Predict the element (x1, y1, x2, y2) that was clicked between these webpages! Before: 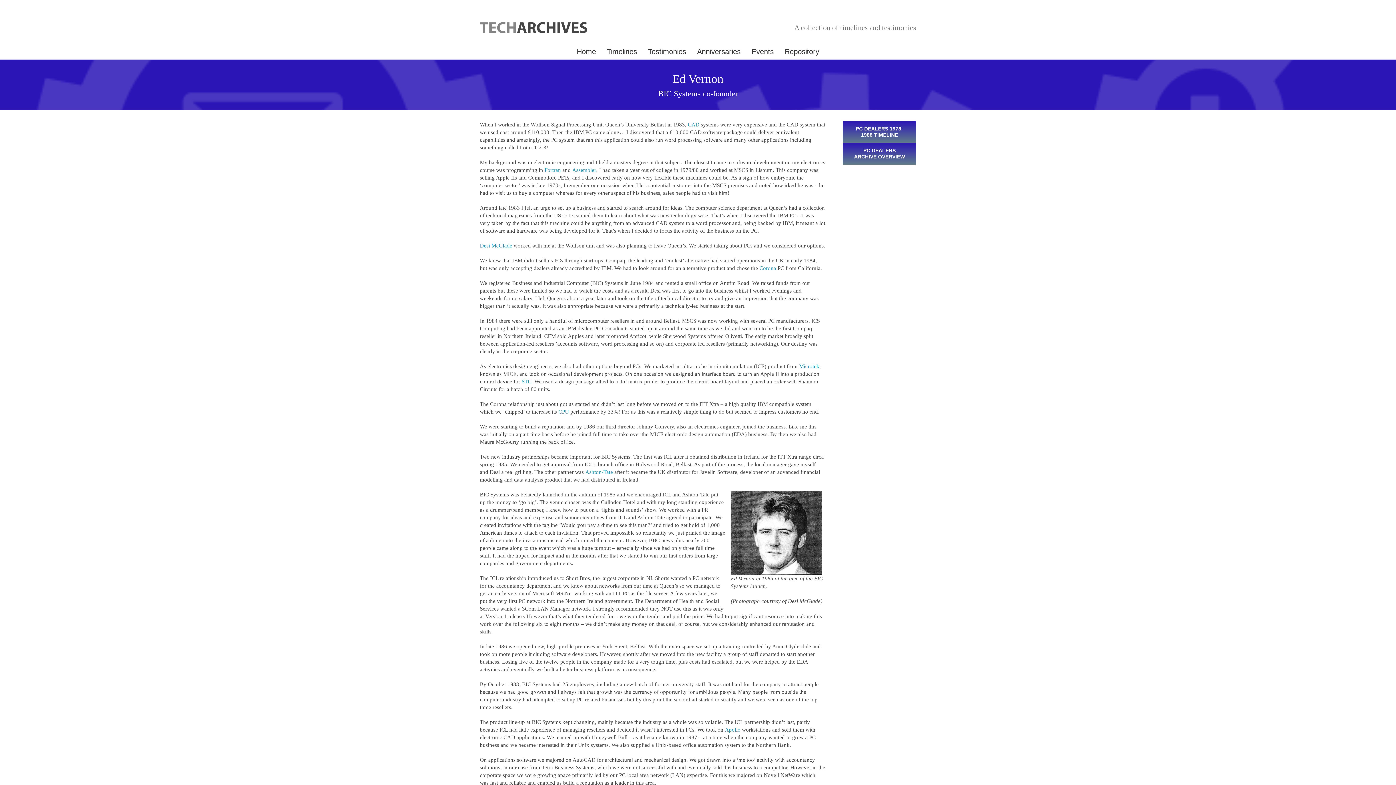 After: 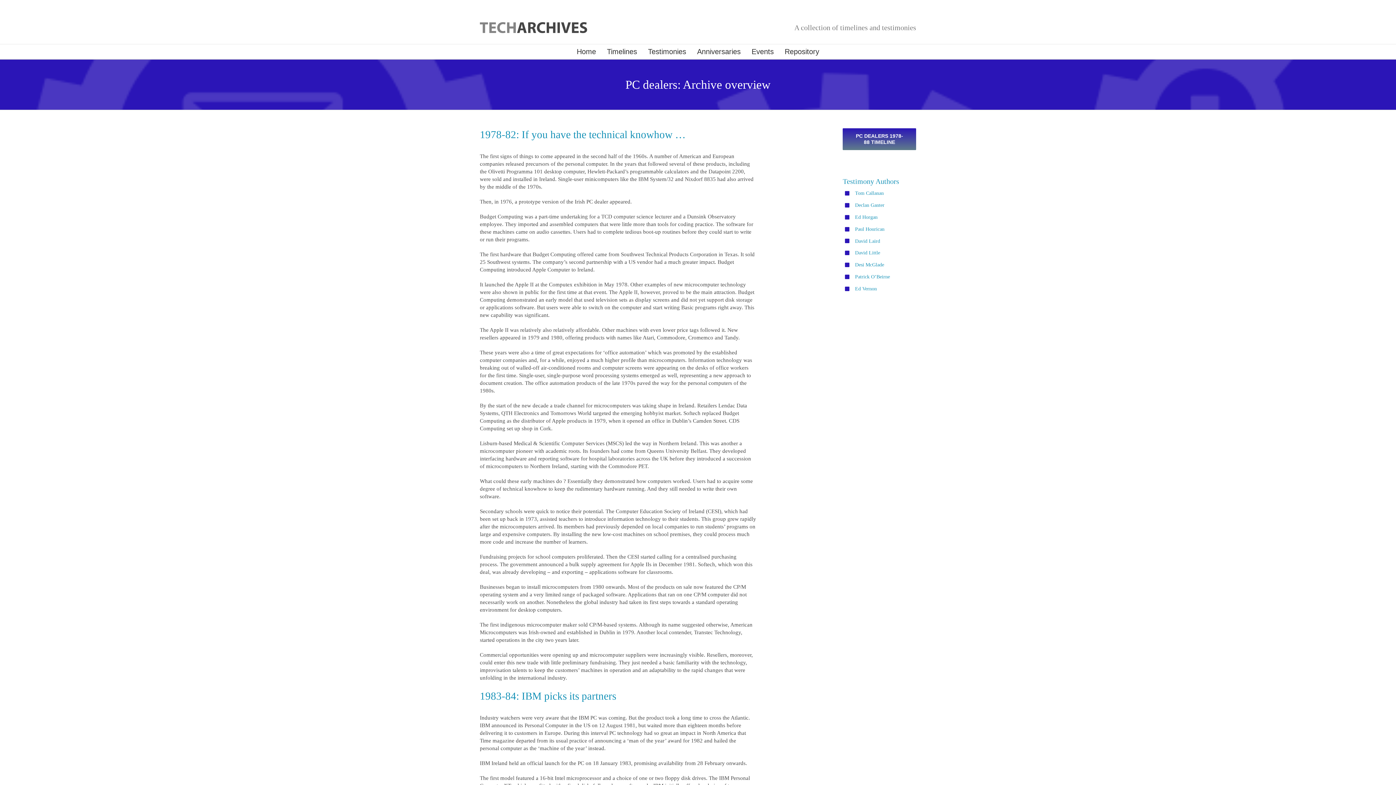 Action: label: PC DEALERS ARCHIVE OVERVIEW bbox: (843, 142, 916, 164)